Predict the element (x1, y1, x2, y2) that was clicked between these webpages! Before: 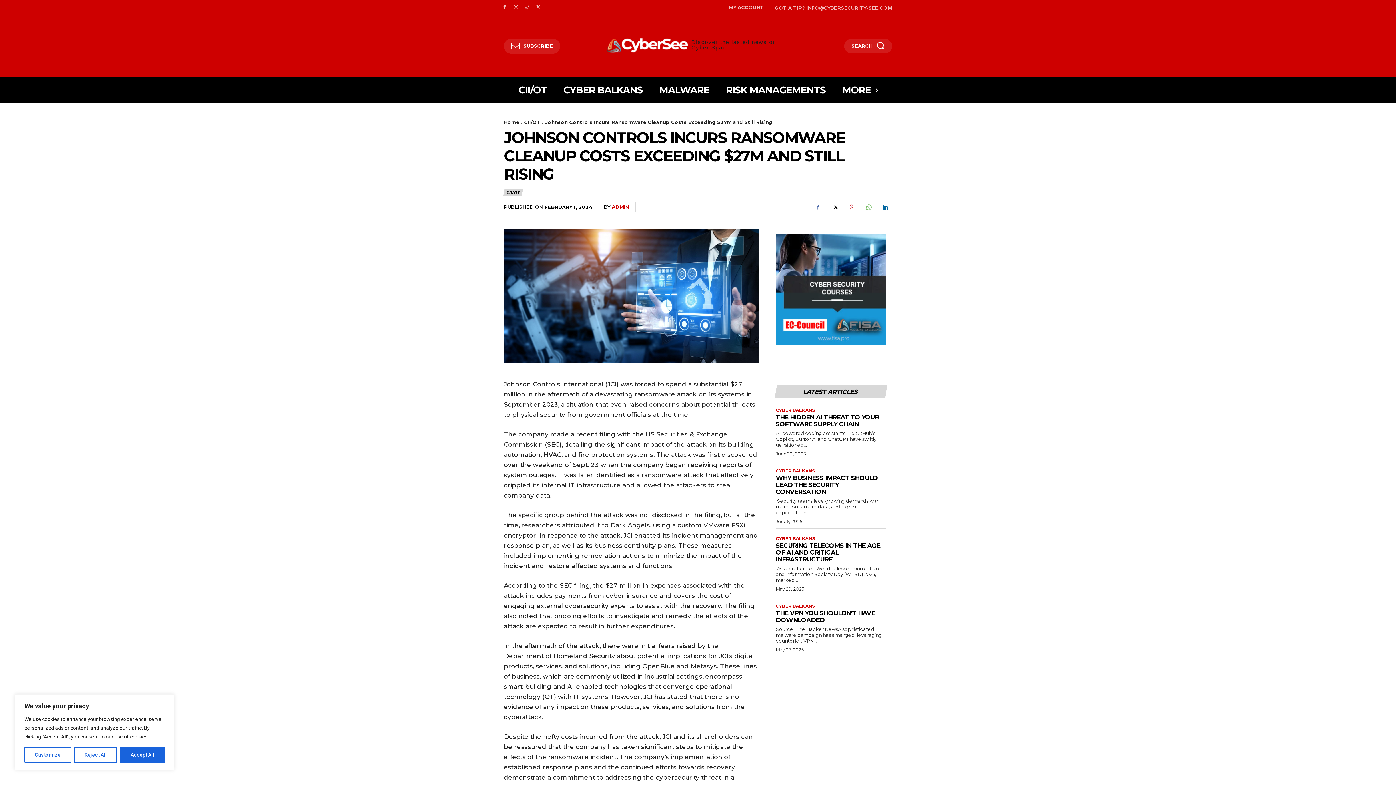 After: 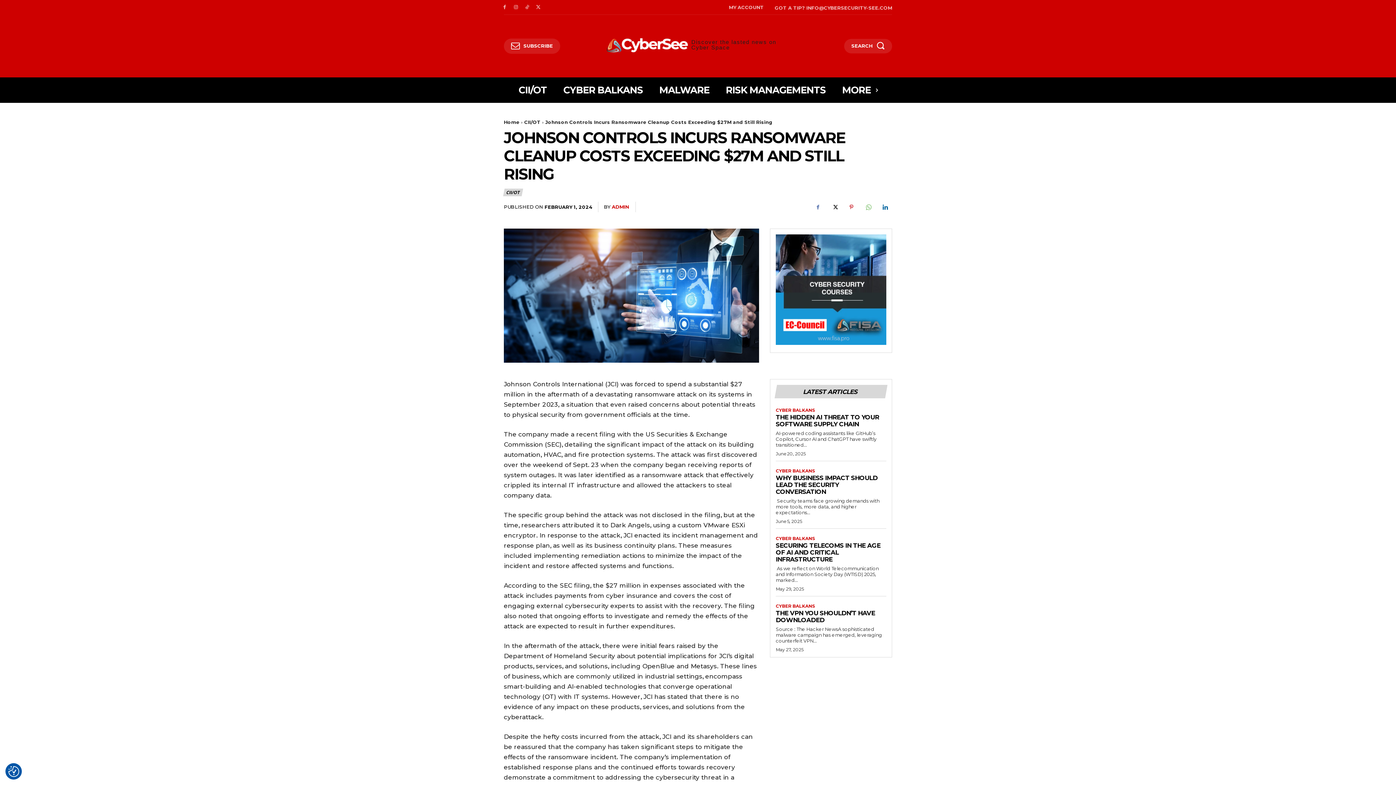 Action: label: Accept All bbox: (120, 747, 164, 763)